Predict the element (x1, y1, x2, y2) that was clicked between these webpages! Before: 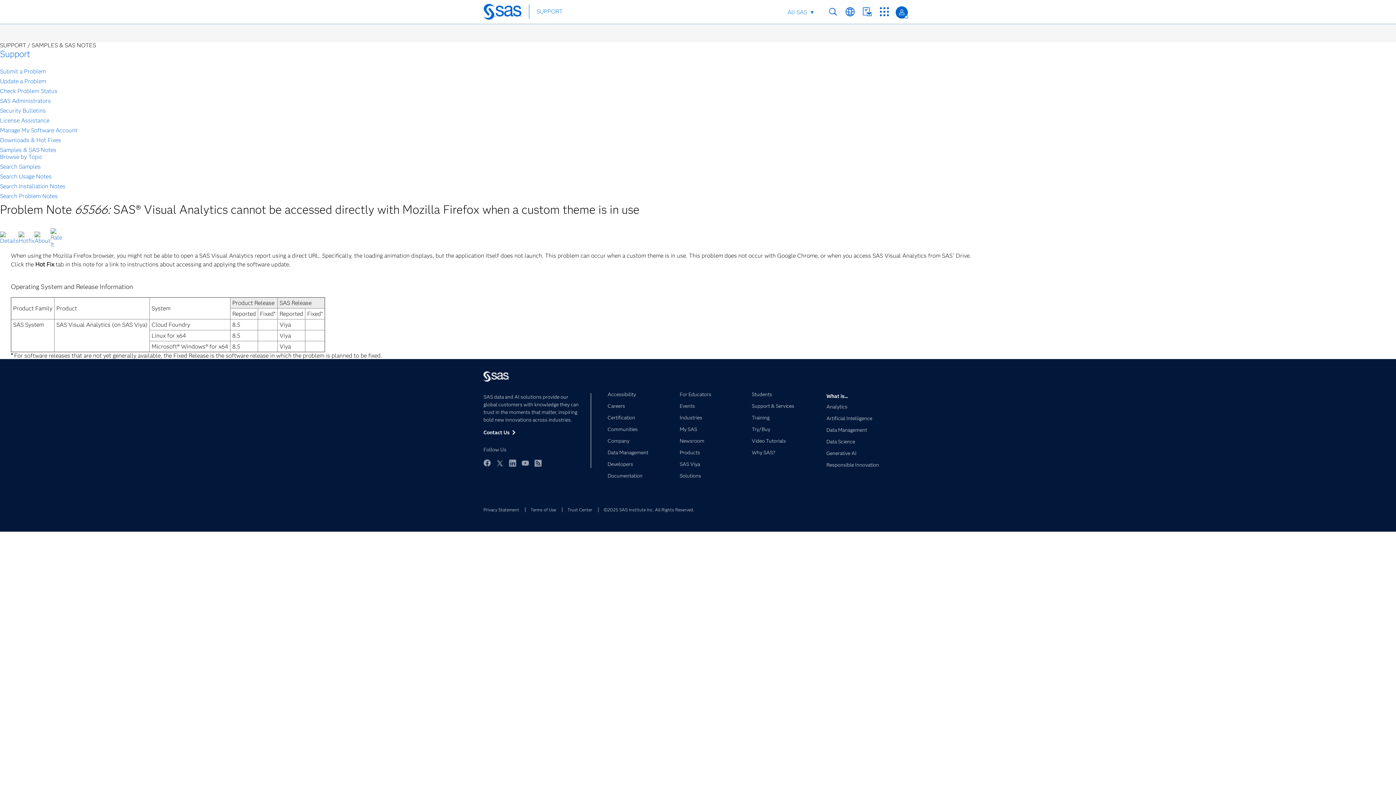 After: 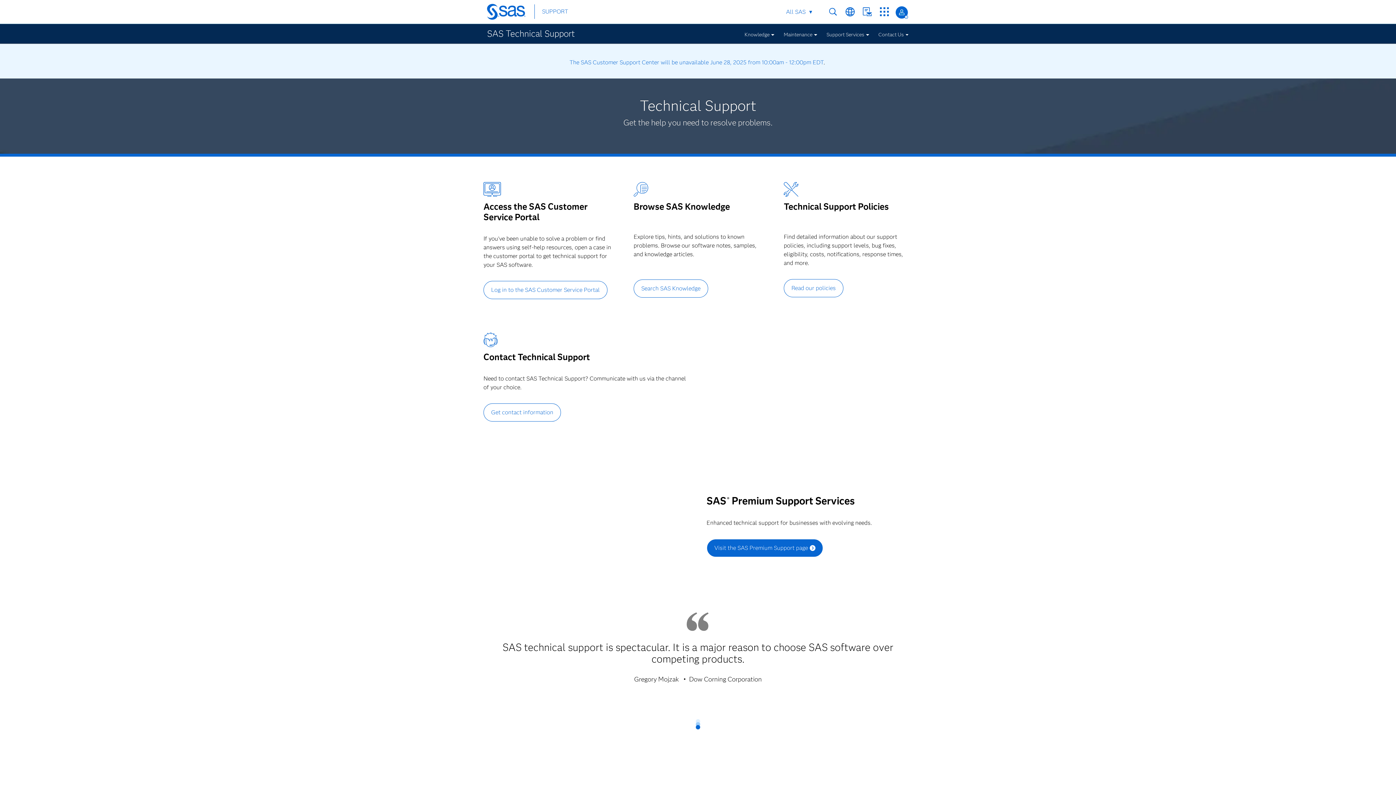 Action: label: Support bbox: (0, 48, 30, 59)